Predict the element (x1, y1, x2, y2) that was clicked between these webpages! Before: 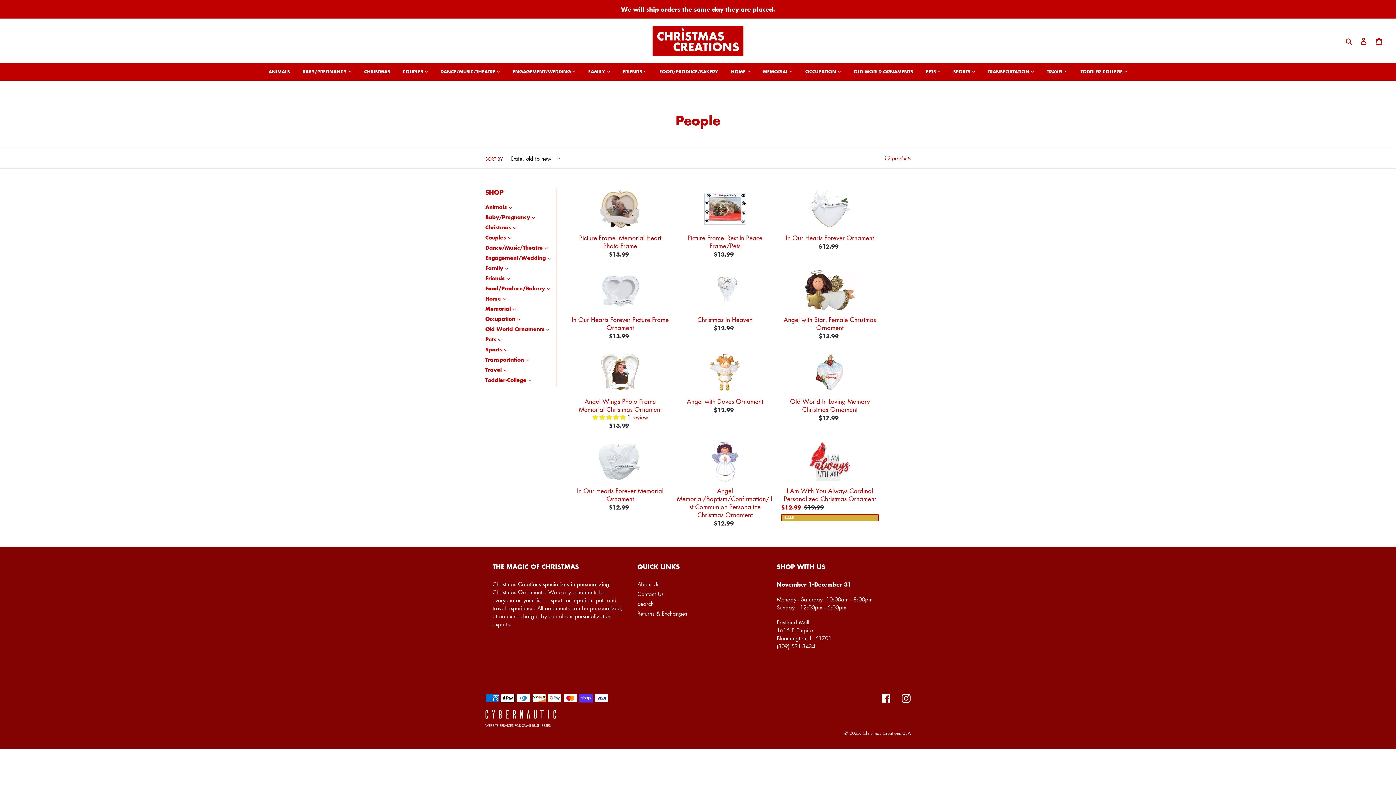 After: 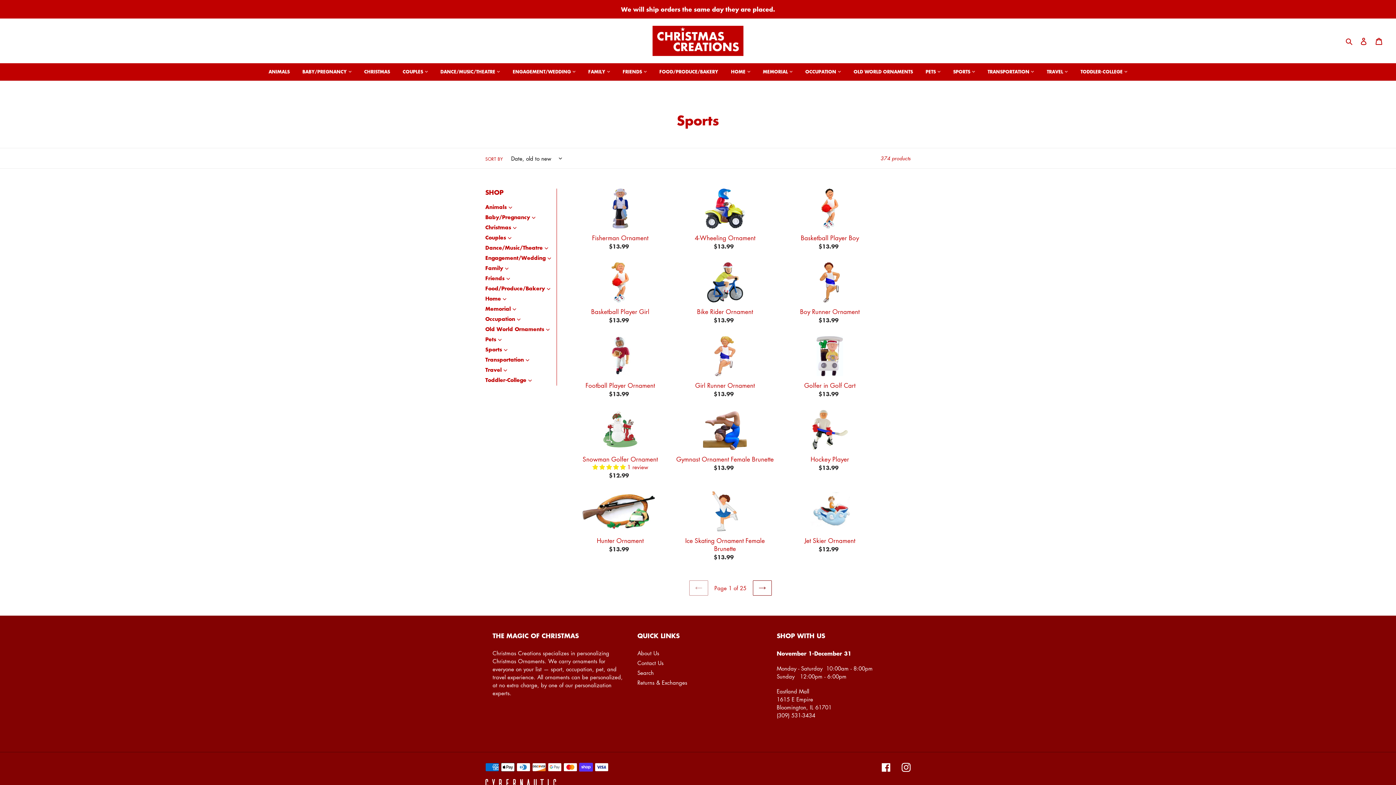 Action: bbox: (949, 68, 978, 80) label: SPORTS